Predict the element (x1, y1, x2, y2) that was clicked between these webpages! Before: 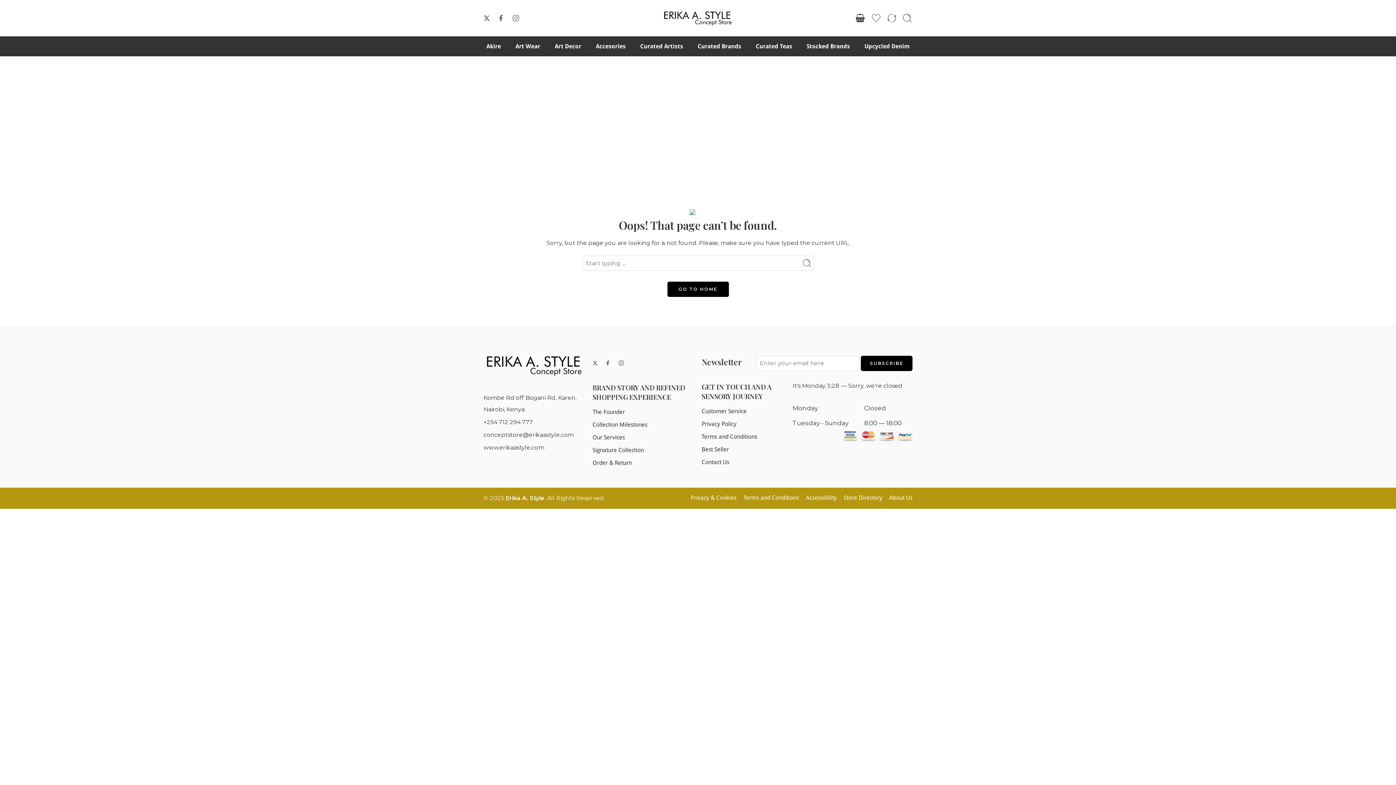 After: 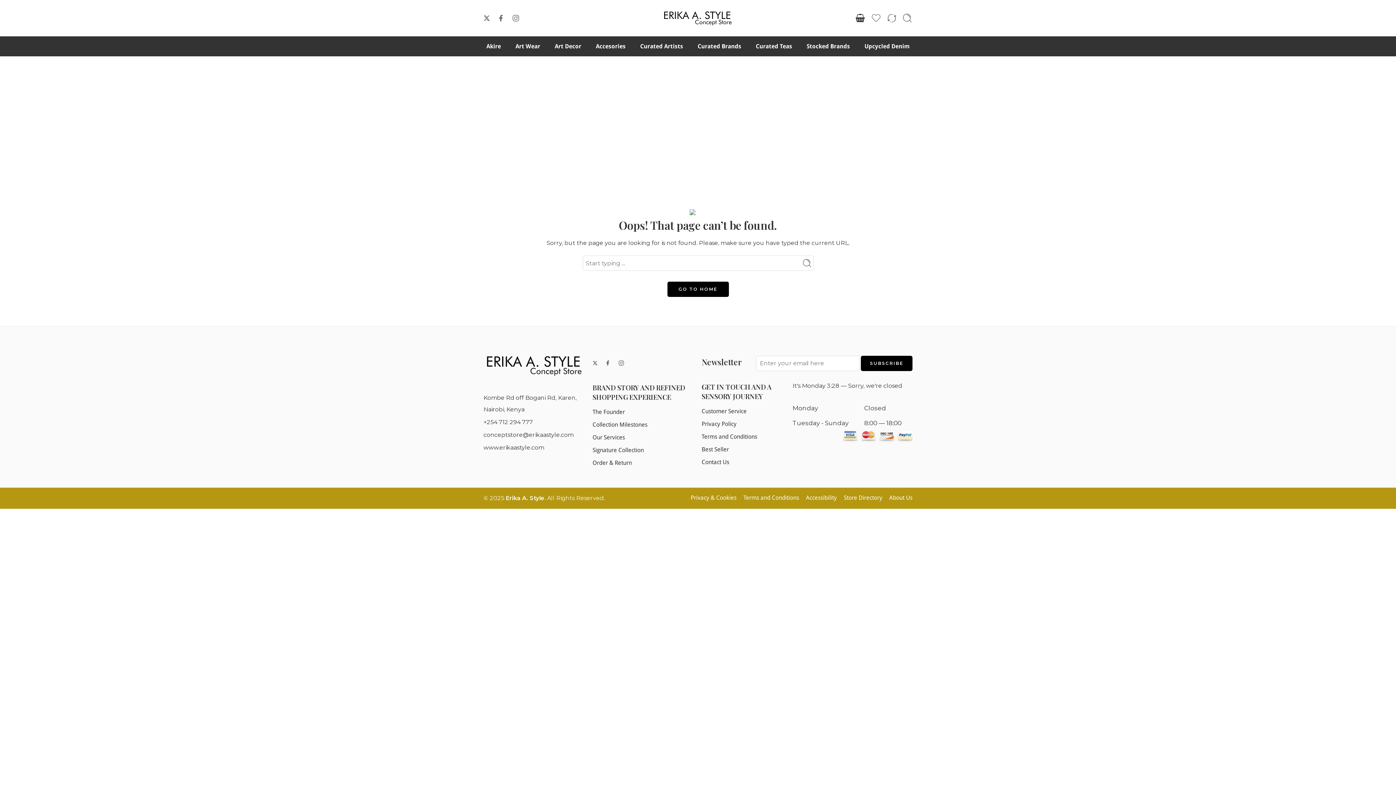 Action: bbox: (497, 14, 504, 21)